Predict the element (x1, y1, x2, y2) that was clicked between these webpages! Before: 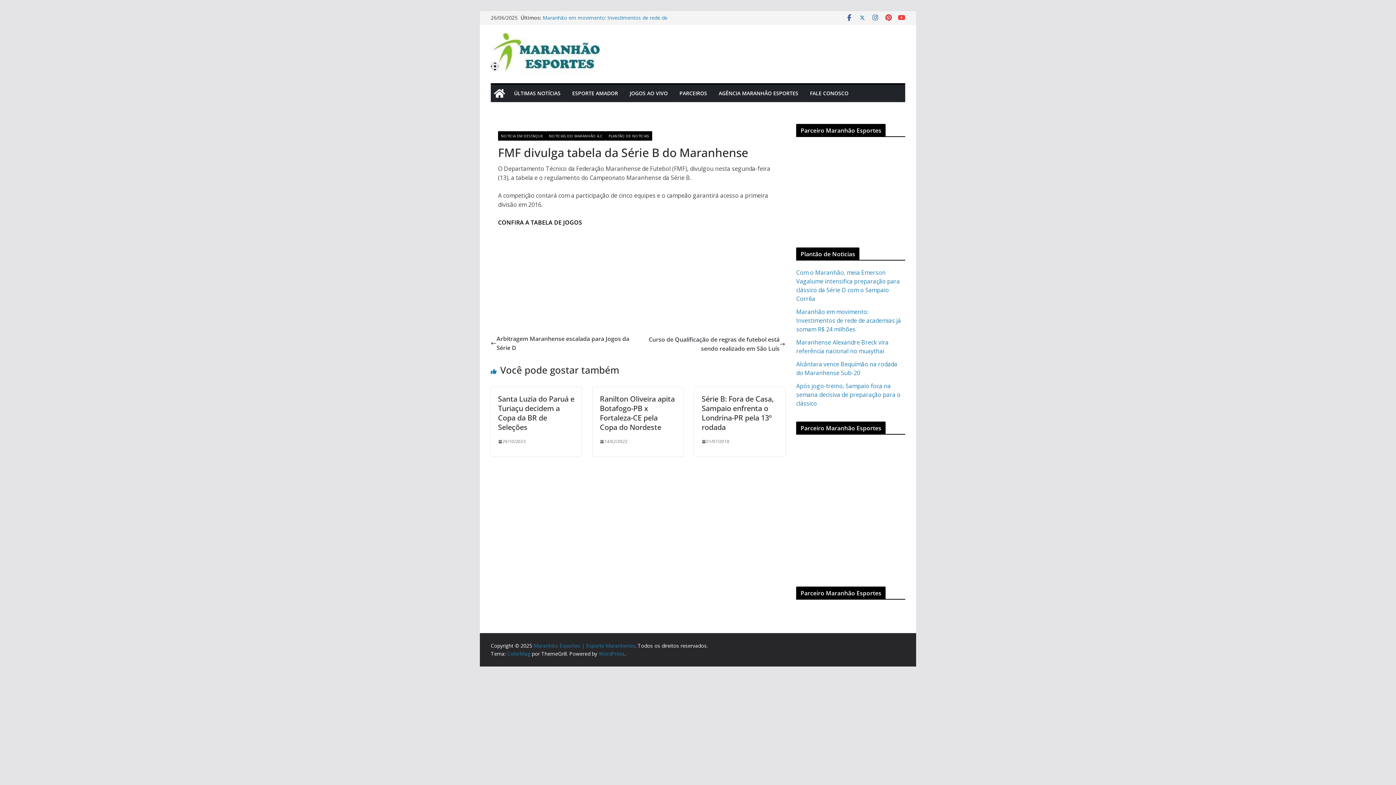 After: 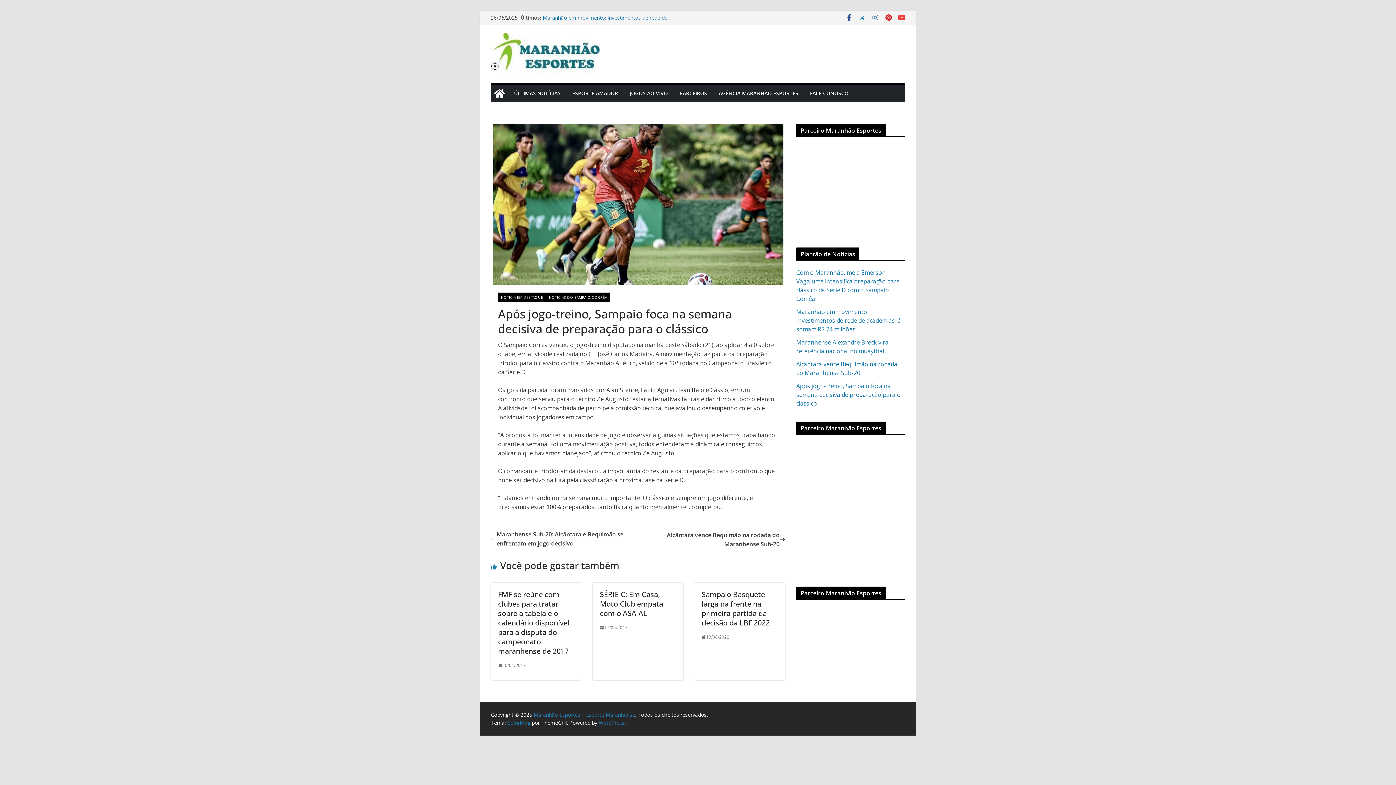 Action: label: Após jogo-treino, Sampaio foca na semana decisiva de preparação para o clássico bbox: (796, 382, 900, 407)